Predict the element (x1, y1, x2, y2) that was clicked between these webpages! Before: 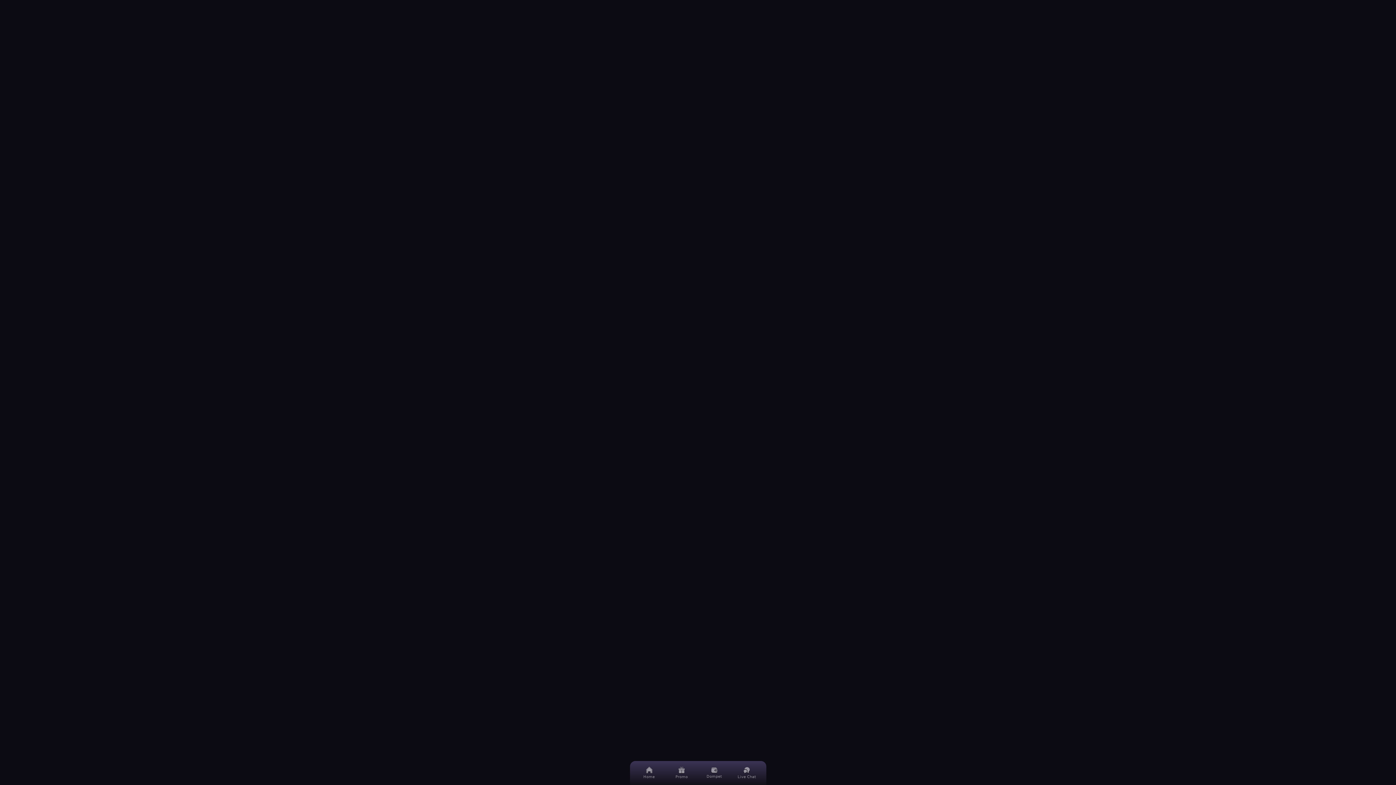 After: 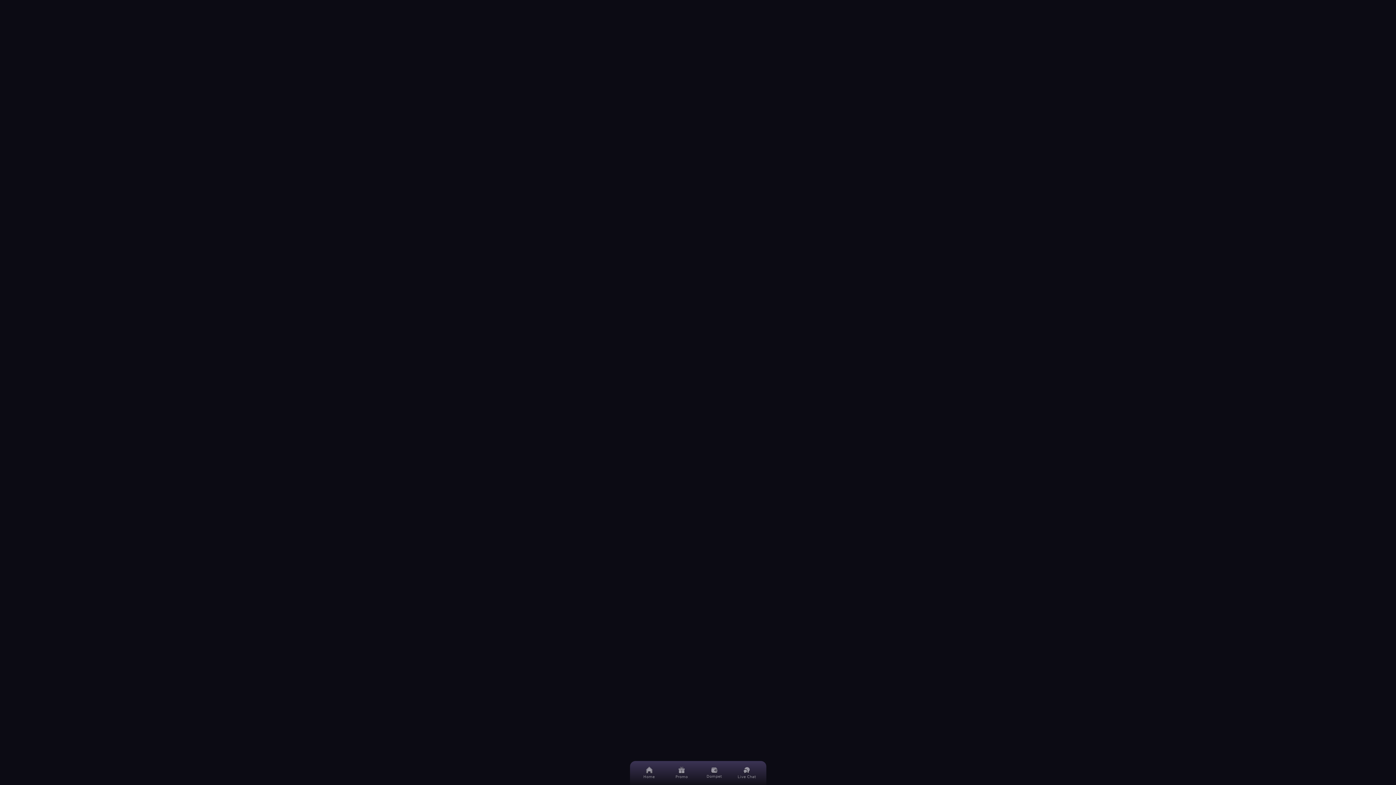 Action: bbox: (636, 761, 662, 785) label: Home